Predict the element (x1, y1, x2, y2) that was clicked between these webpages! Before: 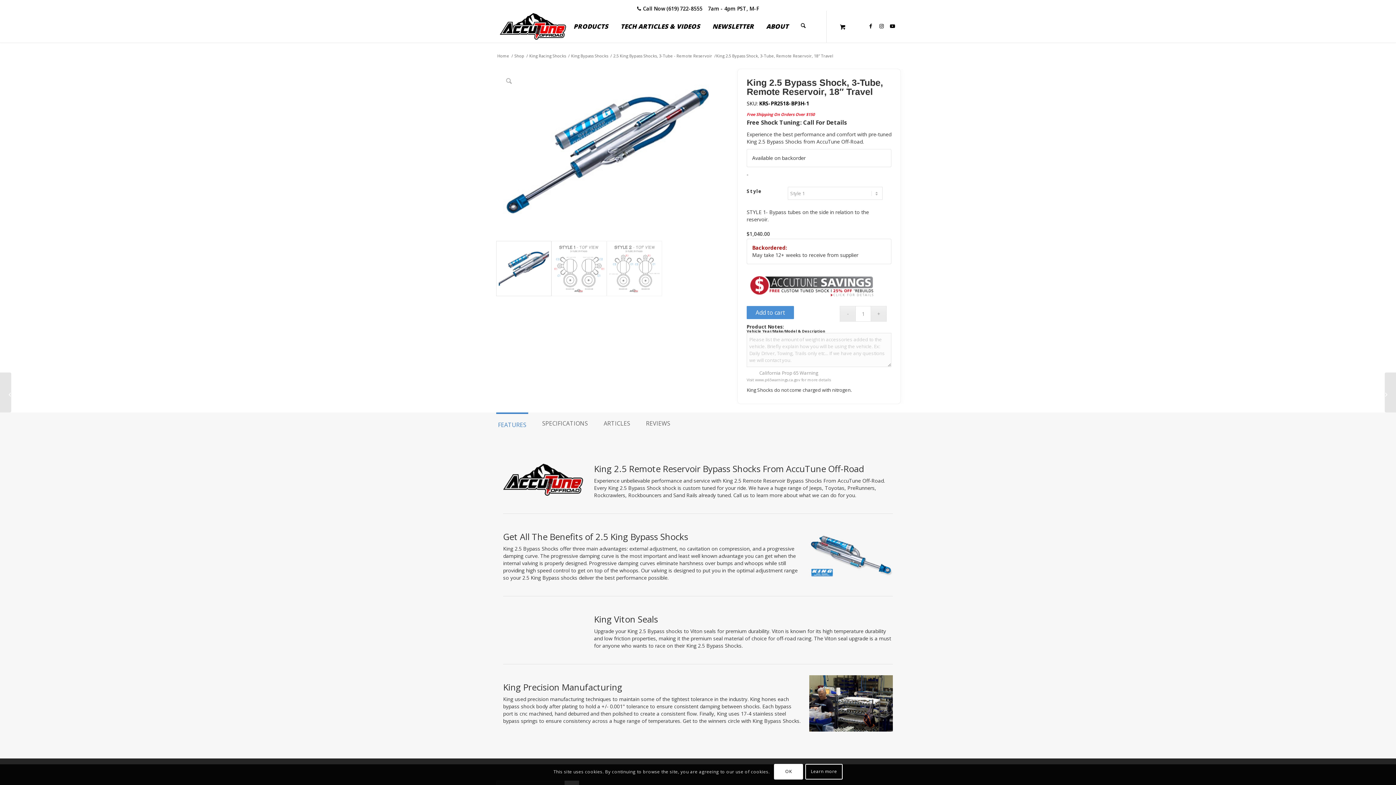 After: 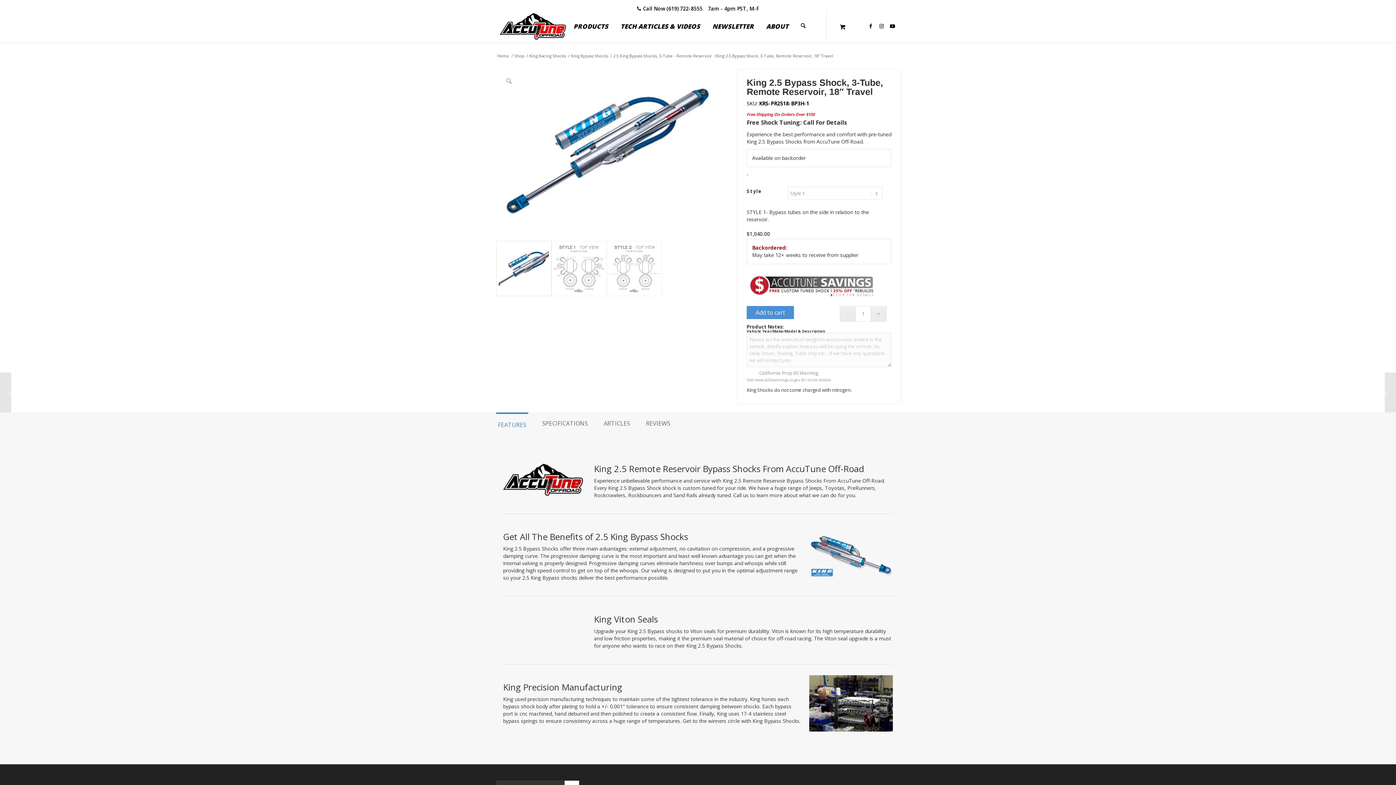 Action: label: OK bbox: (774, 764, 803, 779)